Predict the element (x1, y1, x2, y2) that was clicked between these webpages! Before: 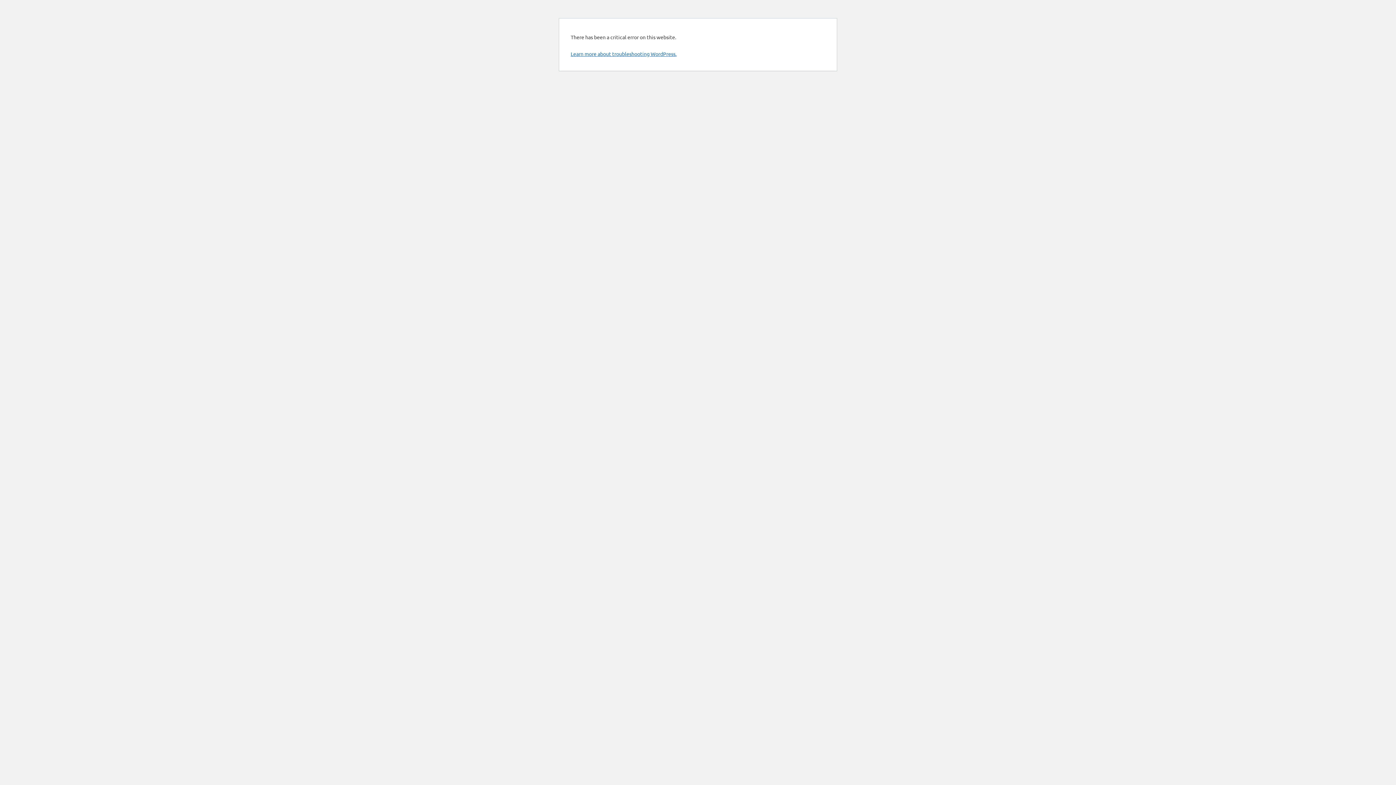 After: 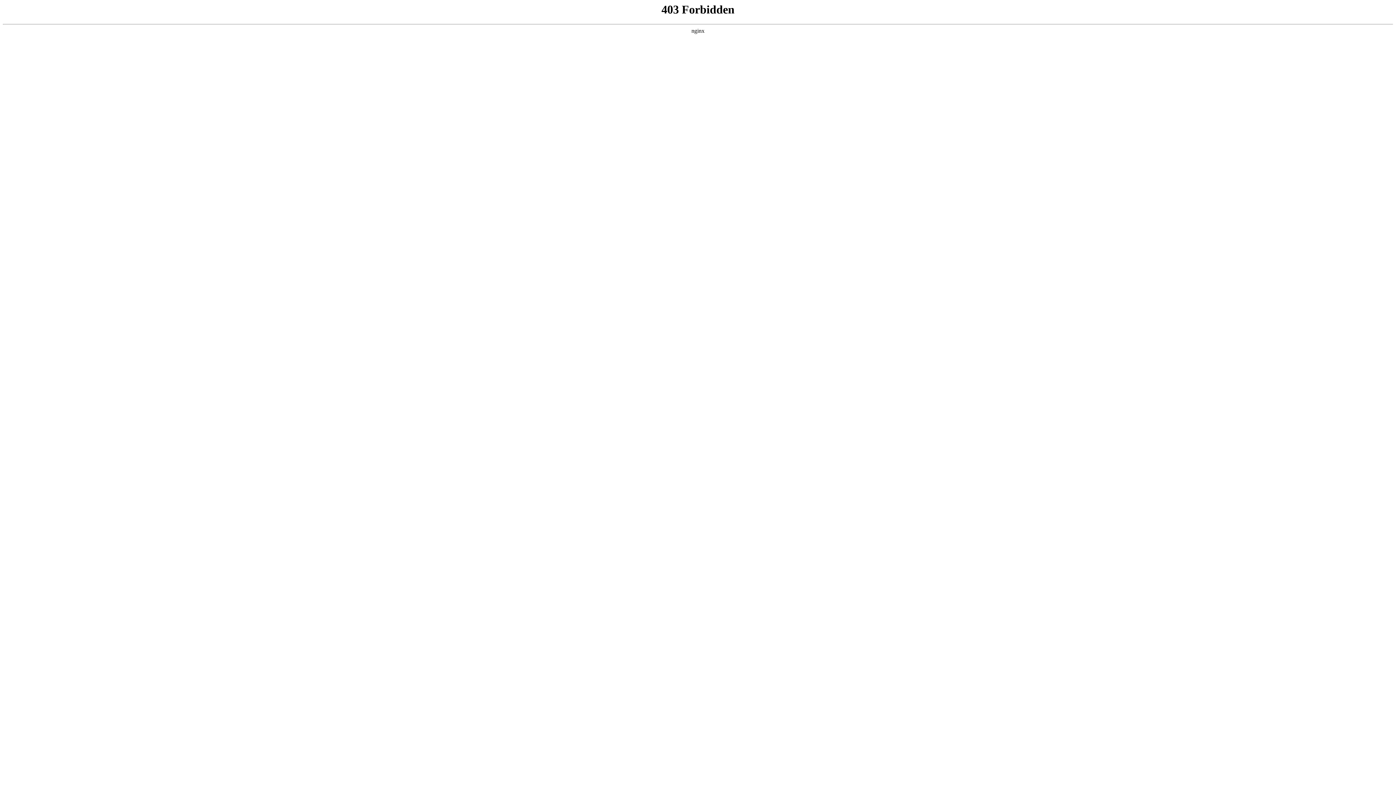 Action: bbox: (570, 50, 676, 57) label: Learn more about troubleshooting WordPress.